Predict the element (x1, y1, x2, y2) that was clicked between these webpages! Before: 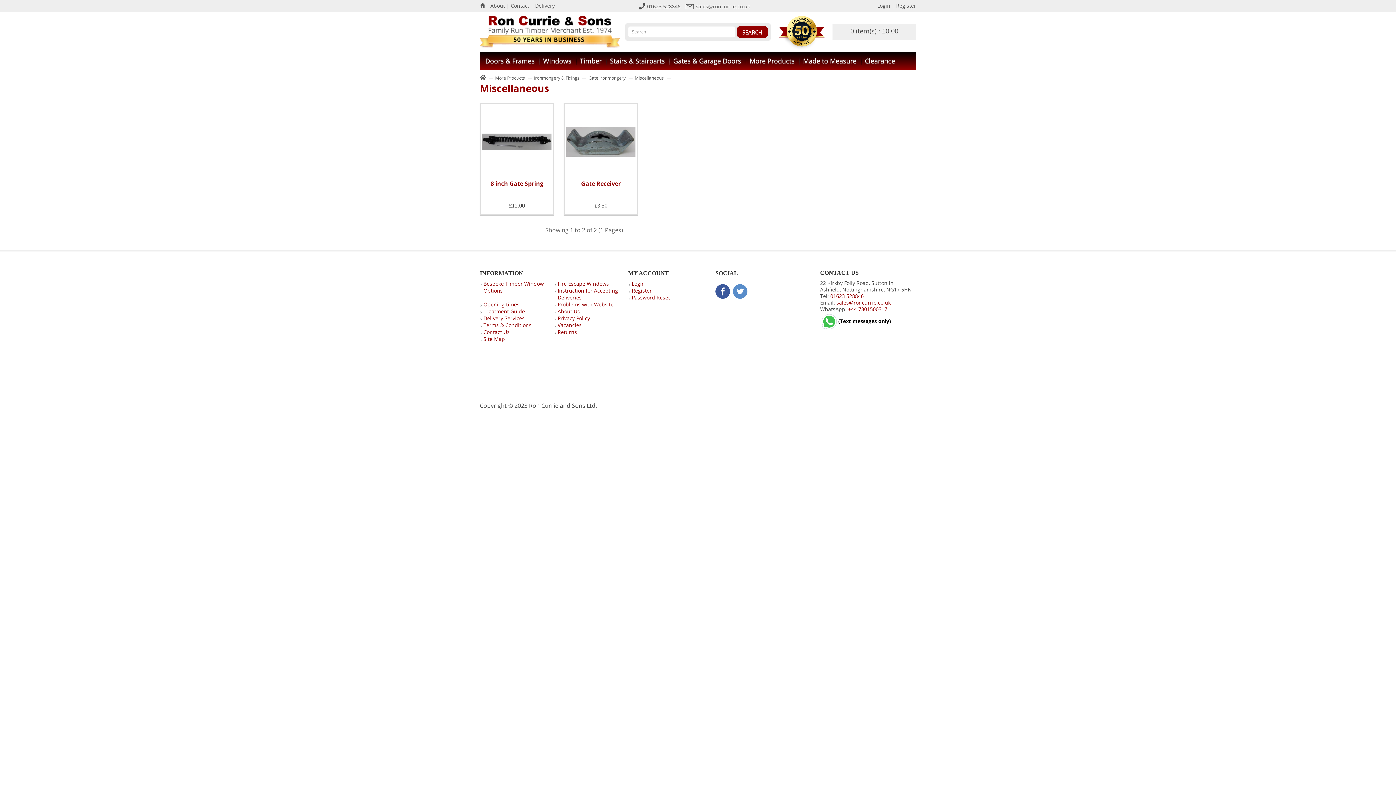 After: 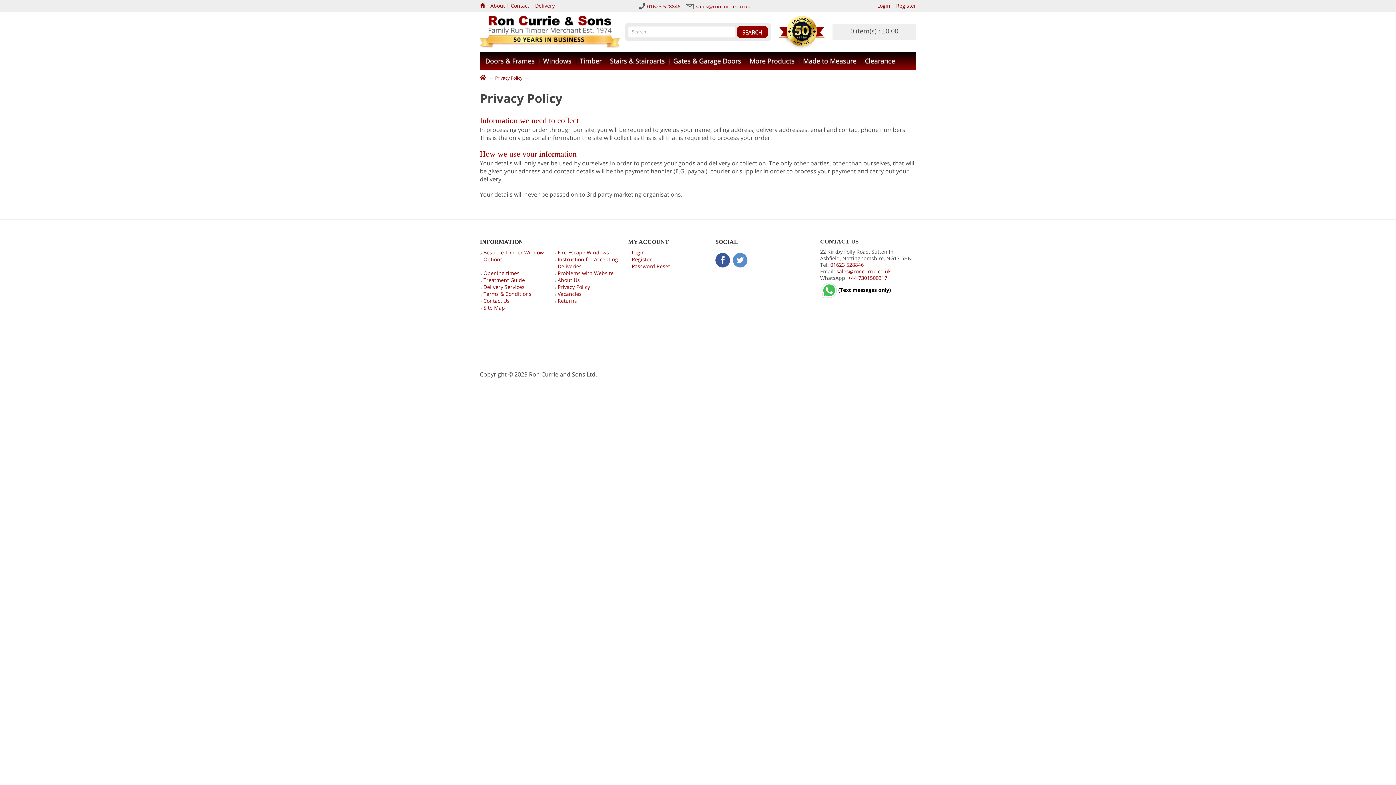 Action: label: Privacy Policy bbox: (557, 314, 590, 321)